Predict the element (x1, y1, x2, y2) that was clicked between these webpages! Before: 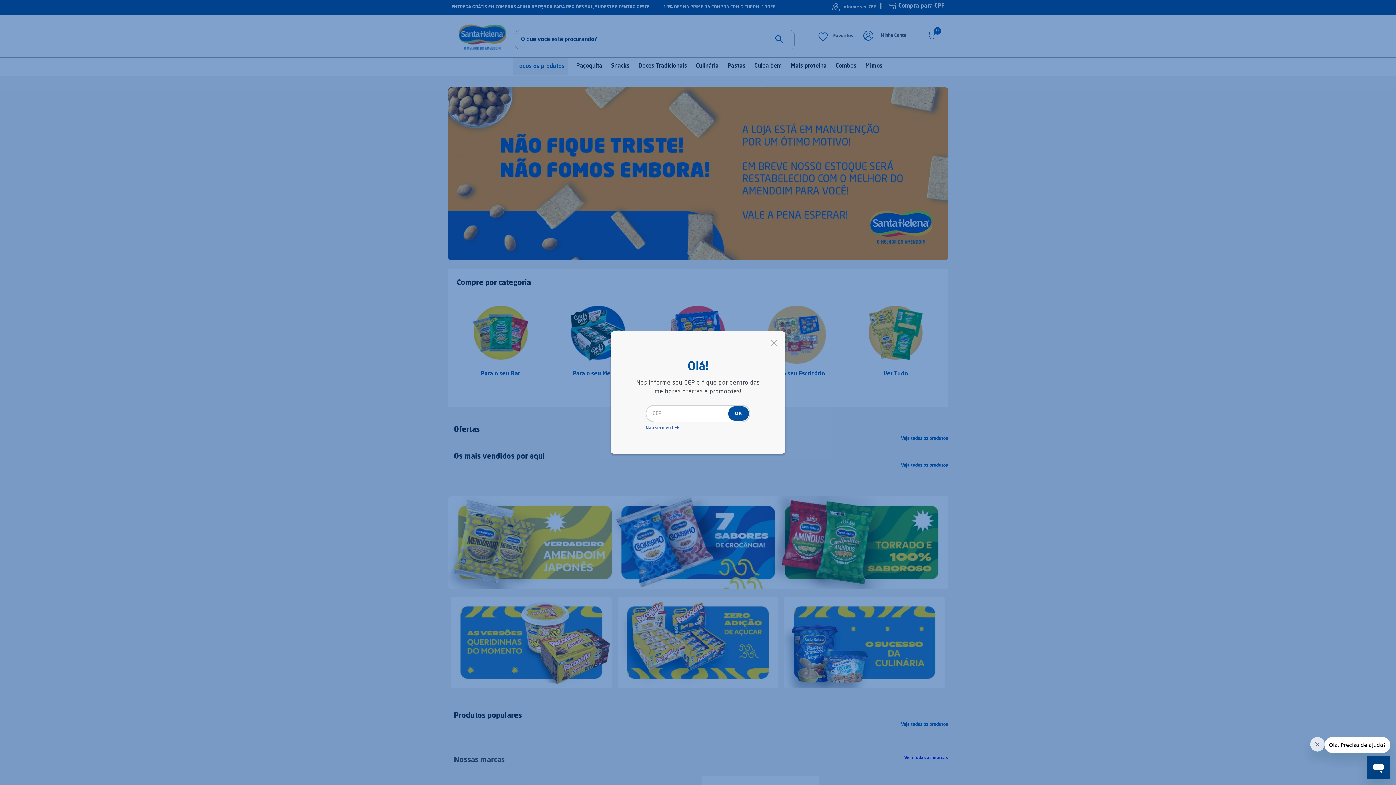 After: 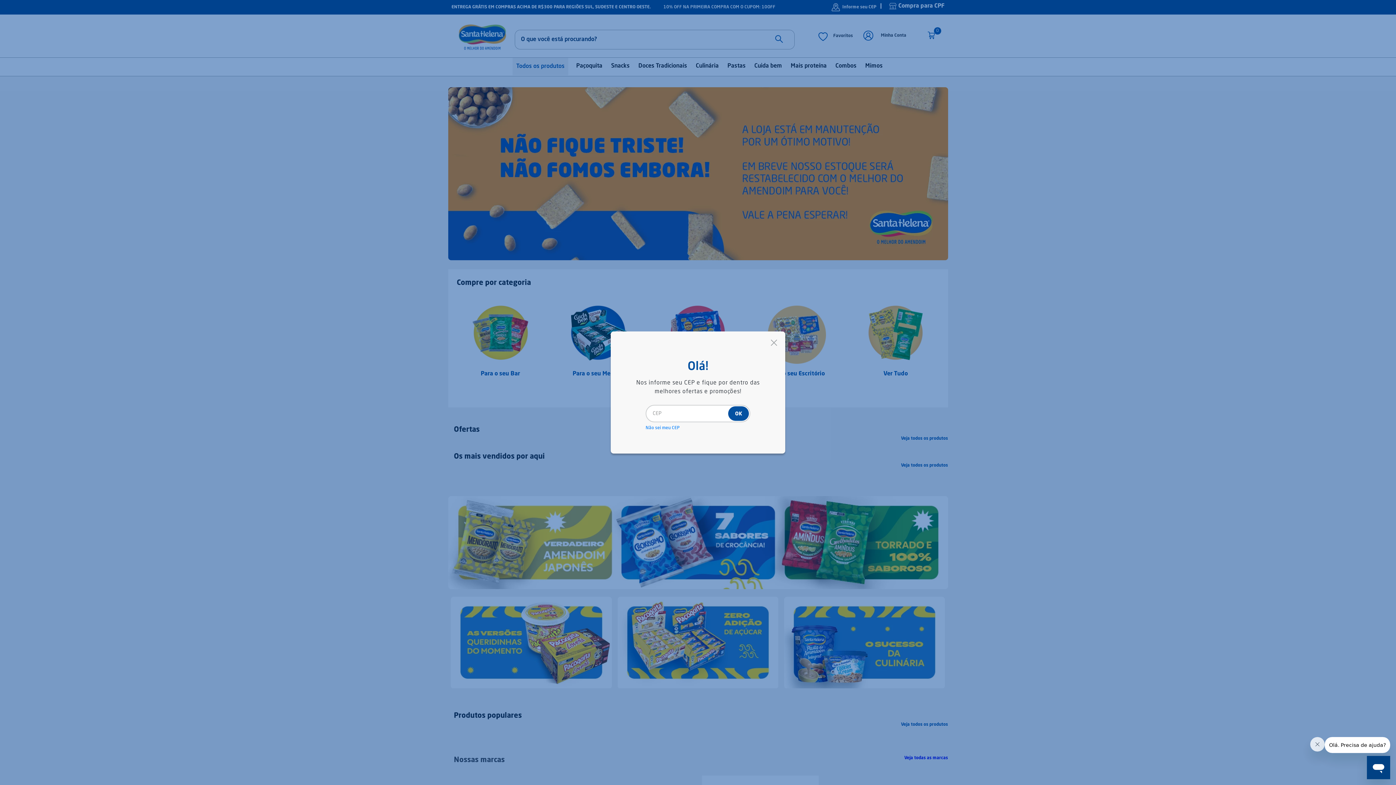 Action: bbox: (645, 425, 676, 430) label: Não sei meu CEP